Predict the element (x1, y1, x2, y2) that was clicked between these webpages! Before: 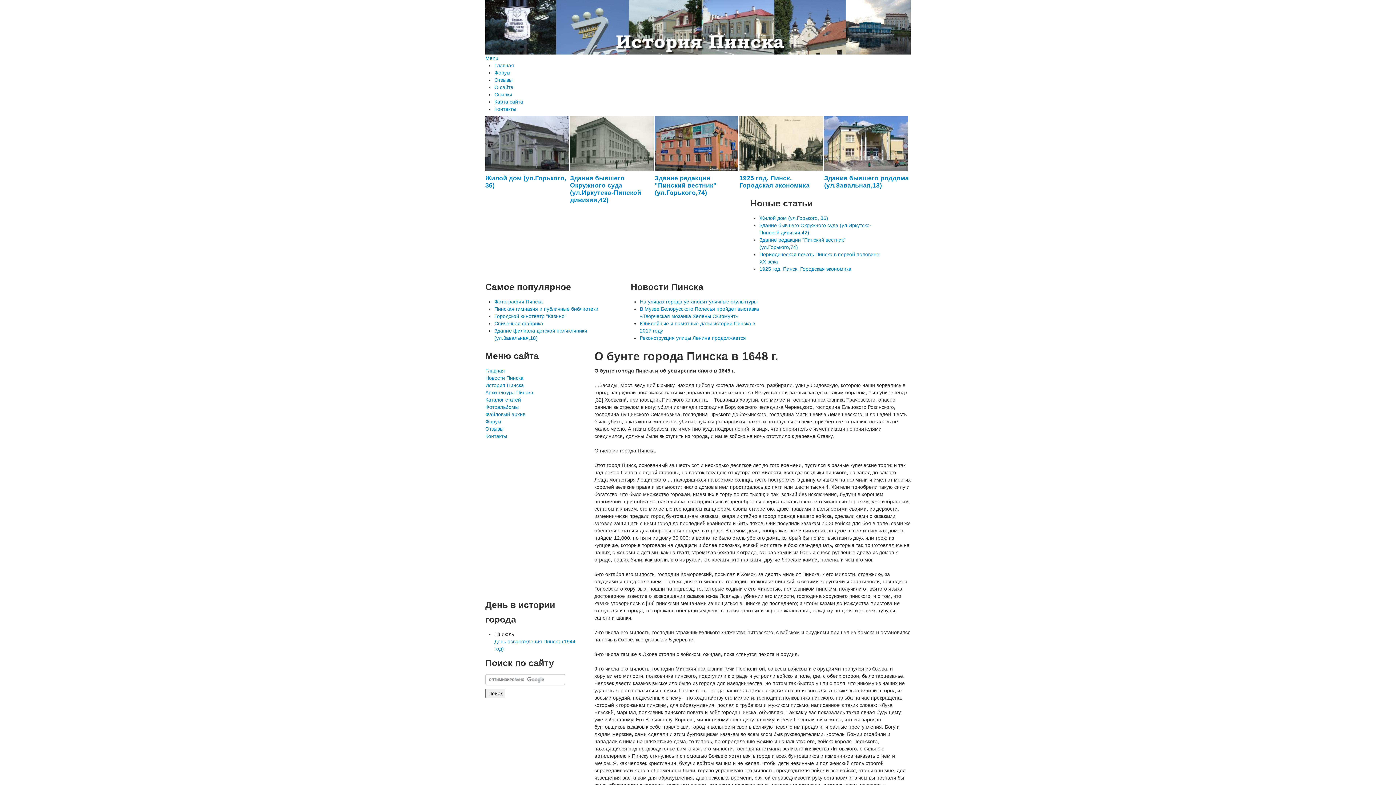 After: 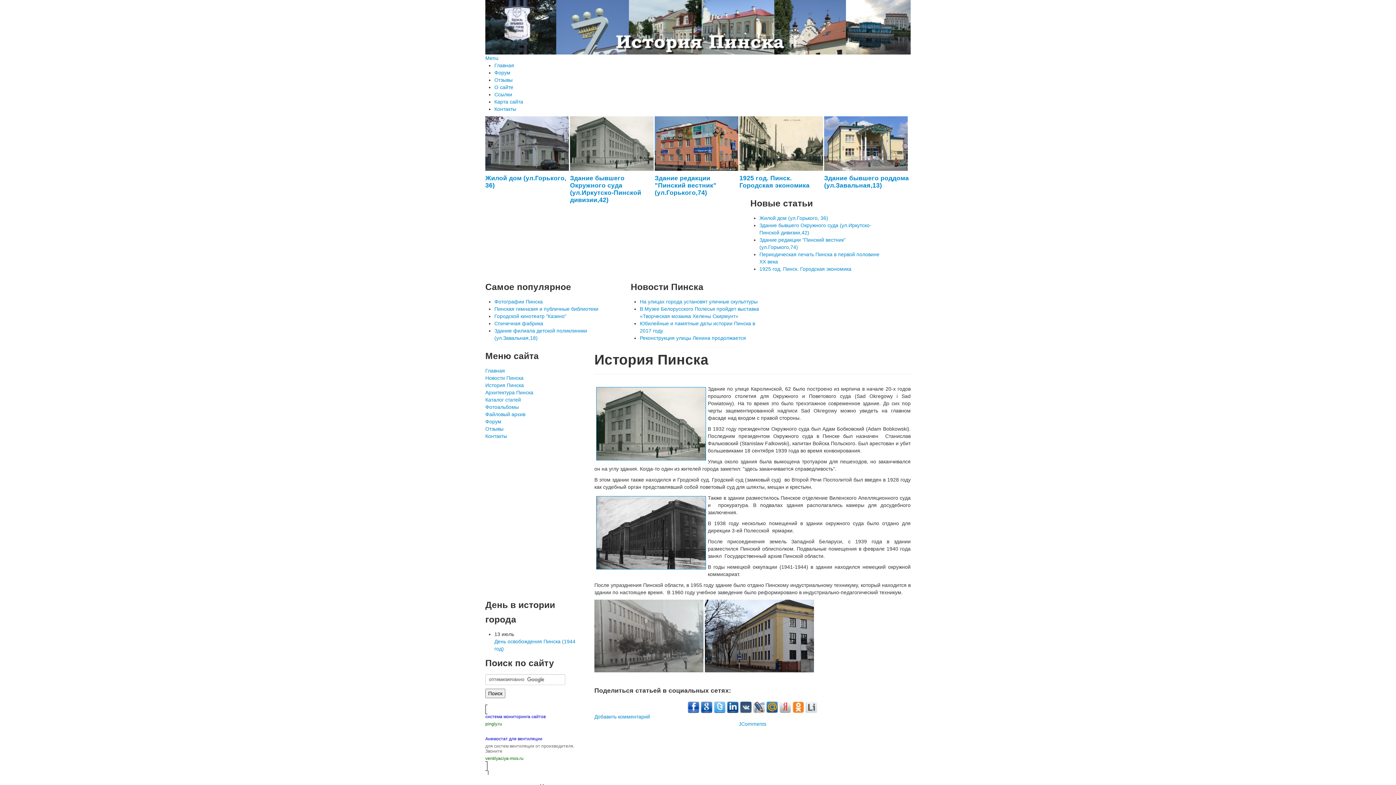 Action: bbox: (570, 140, 653, 146)